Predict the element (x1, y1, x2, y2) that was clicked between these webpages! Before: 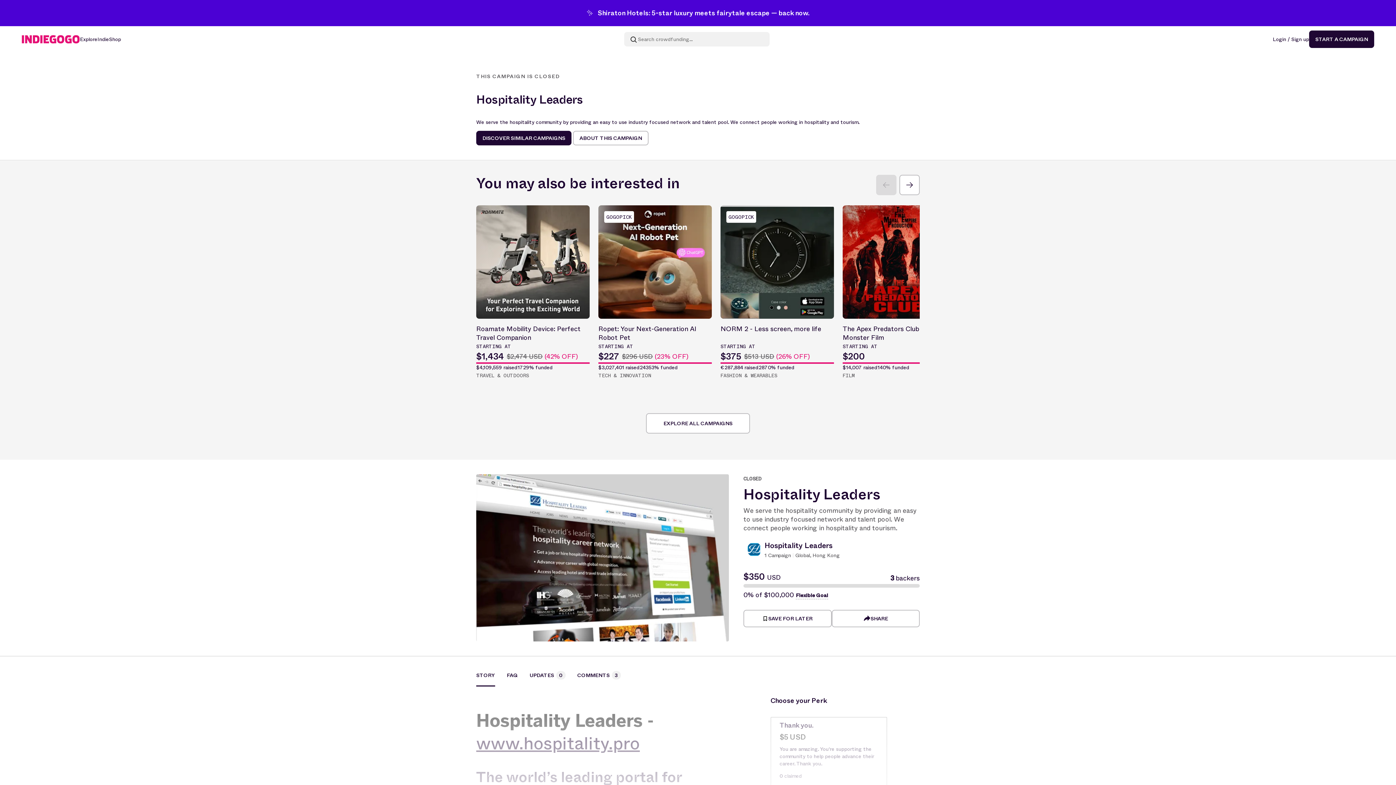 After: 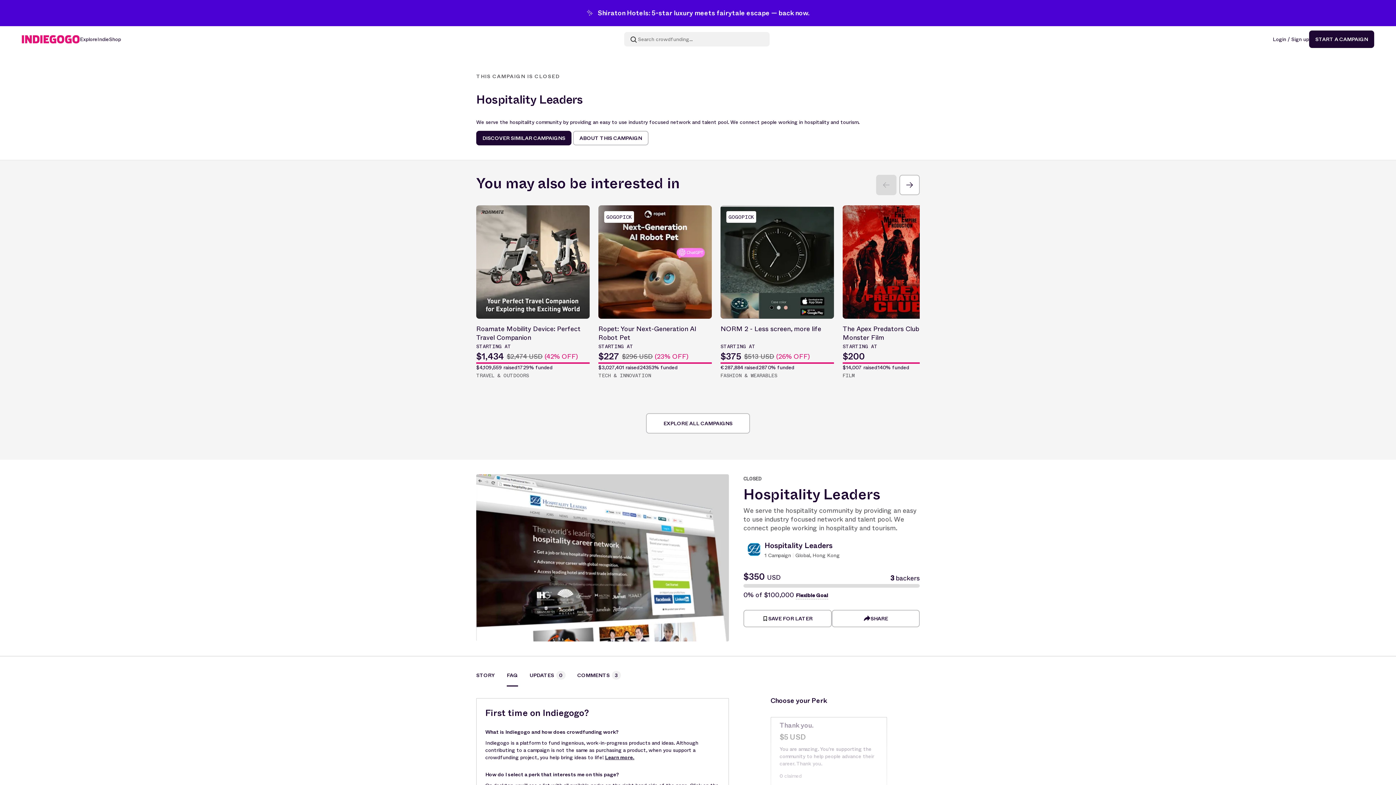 Action: label: FAQ bbox: (495, 671, 518, 686)